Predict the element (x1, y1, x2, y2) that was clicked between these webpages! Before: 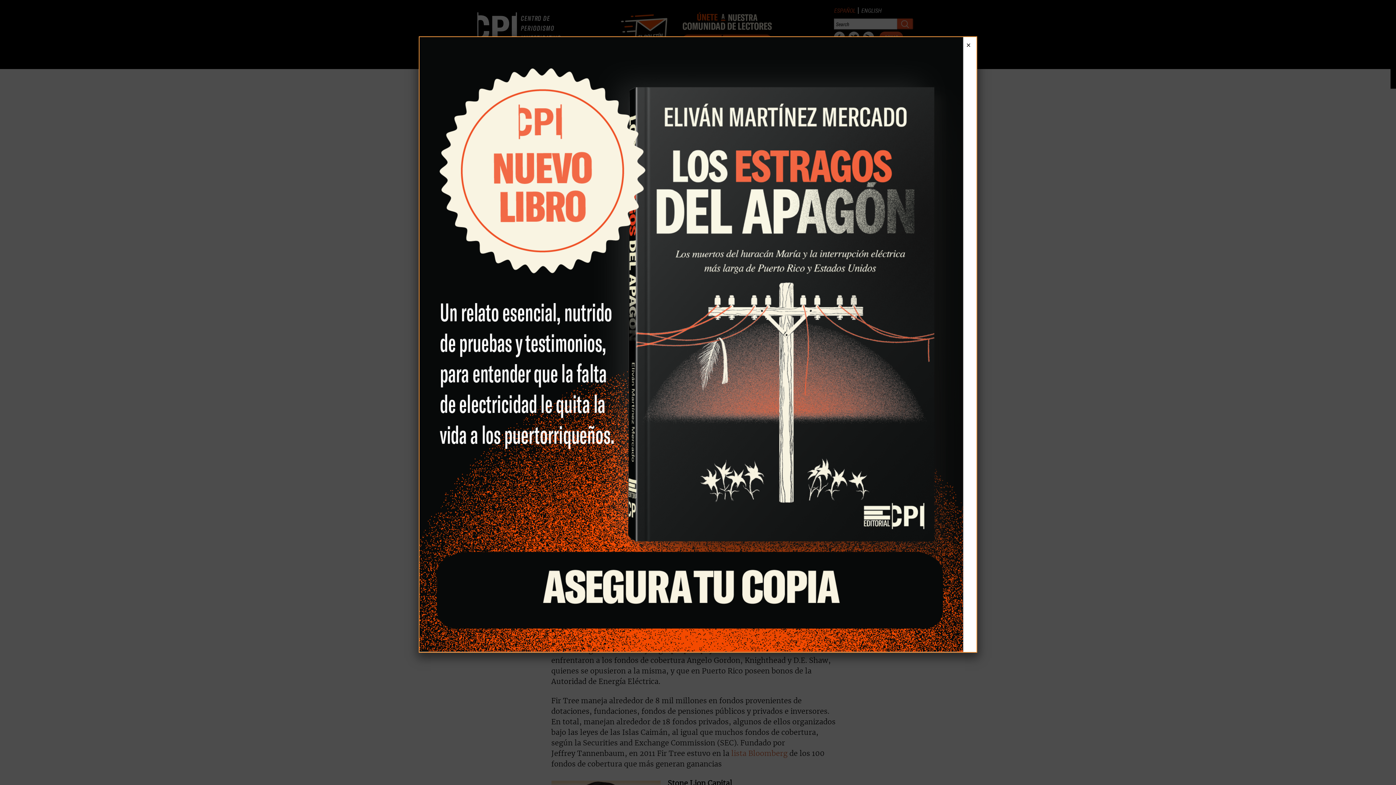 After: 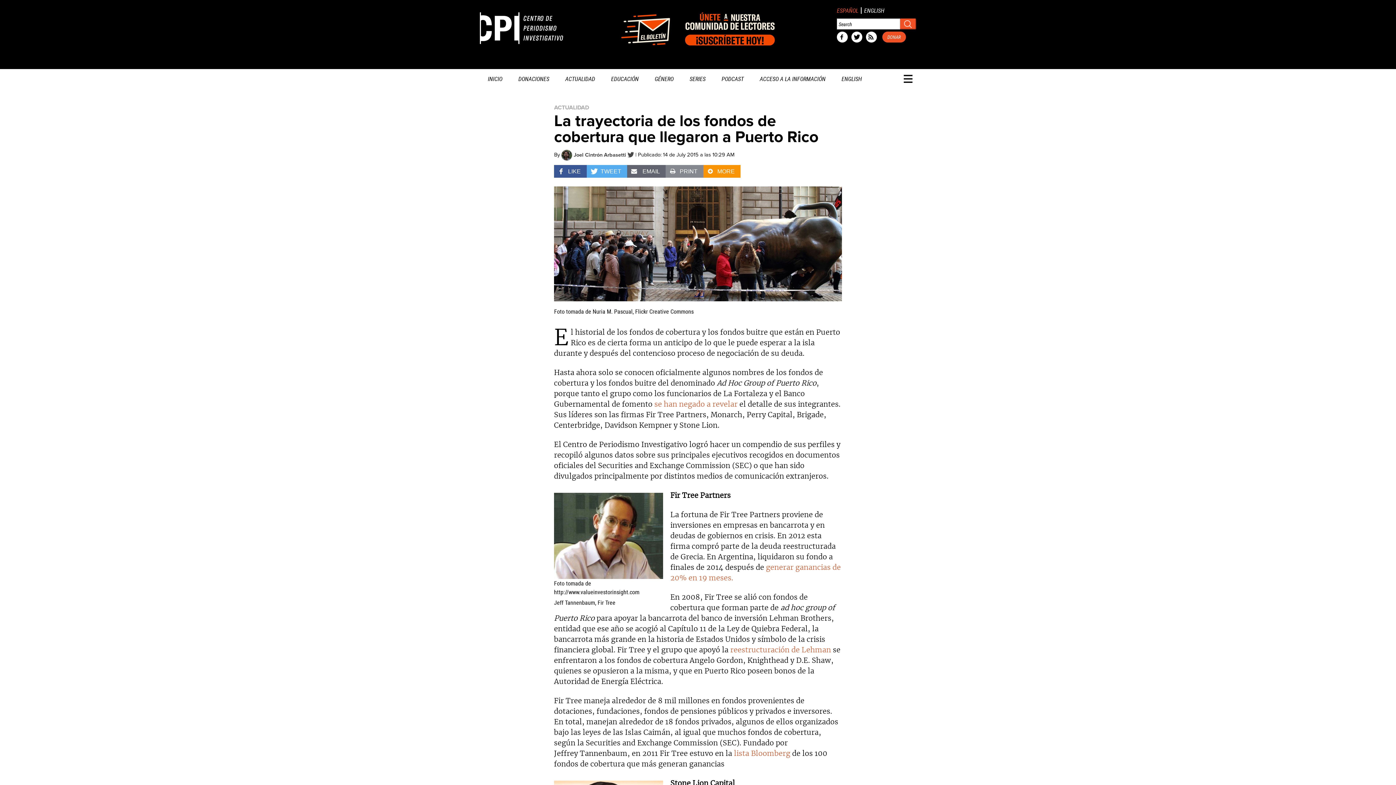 Action: bbox: (963, 40, 973, 50) label: Close